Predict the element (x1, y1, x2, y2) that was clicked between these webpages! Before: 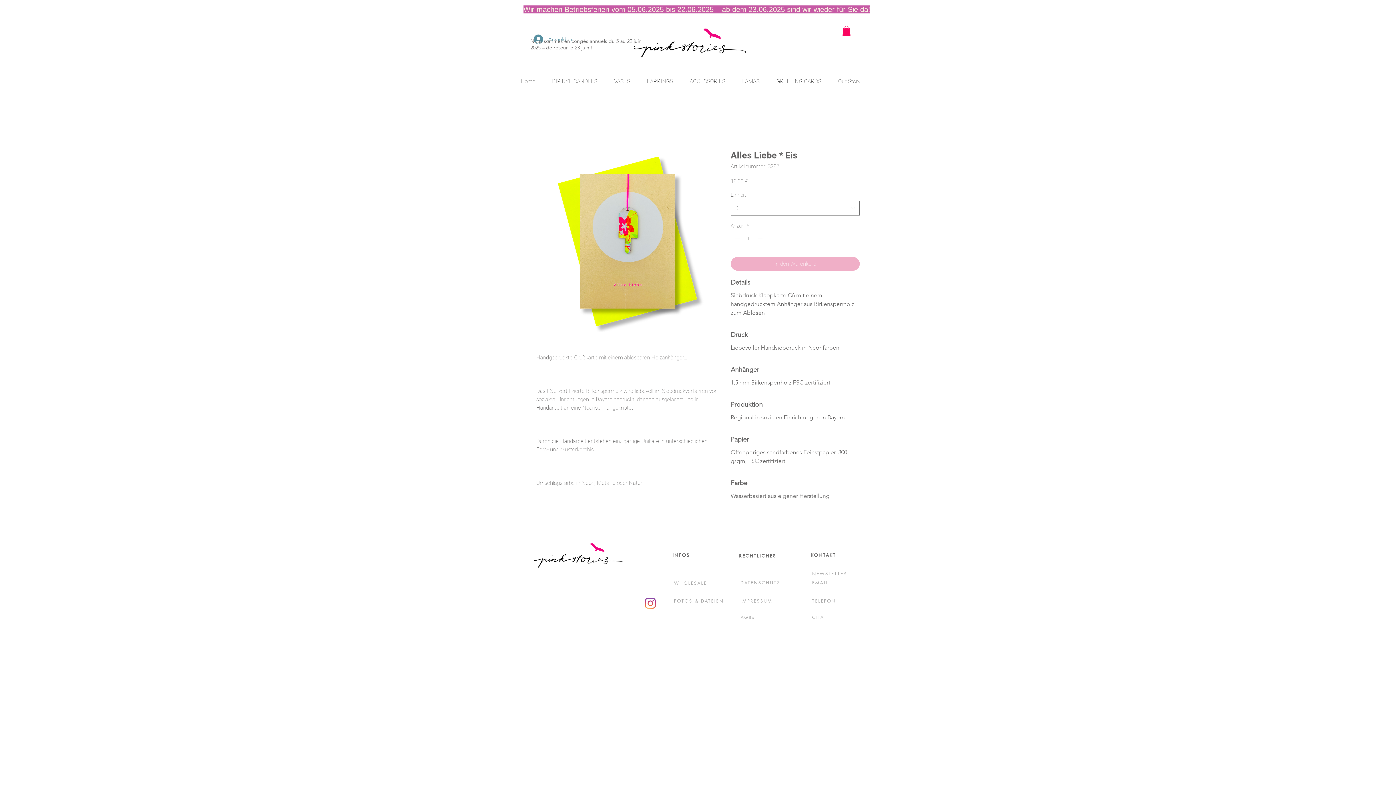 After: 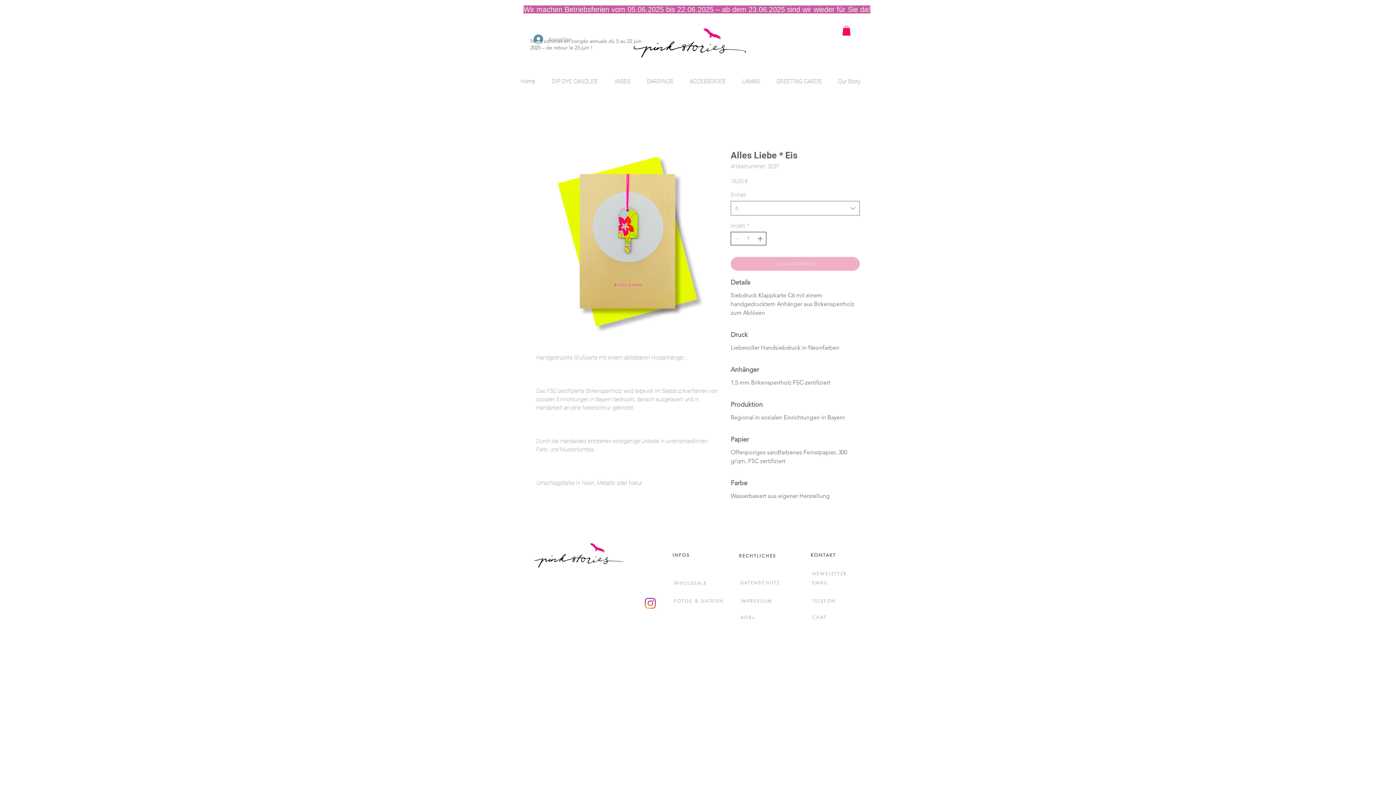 Action: bbox: (756, 232, 765, 245) label: Increment